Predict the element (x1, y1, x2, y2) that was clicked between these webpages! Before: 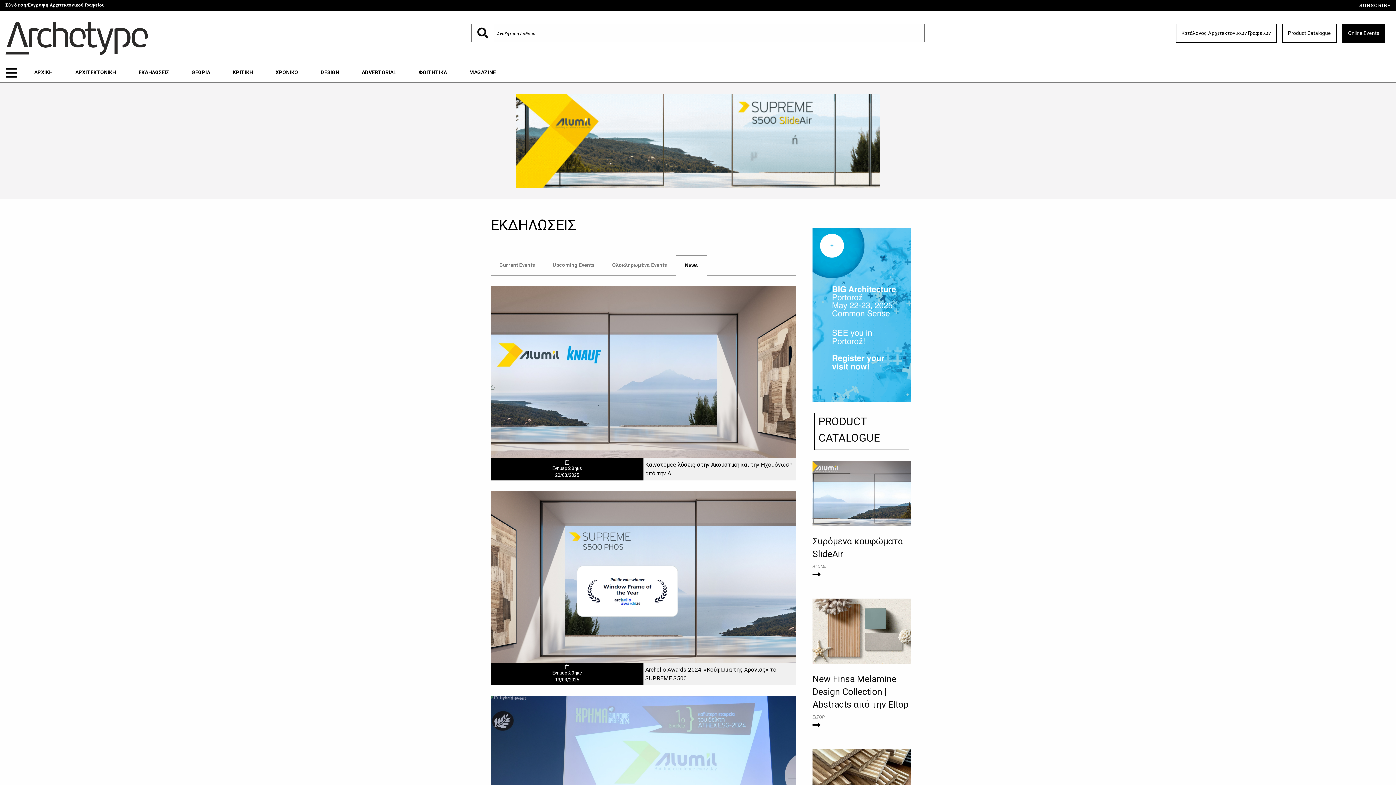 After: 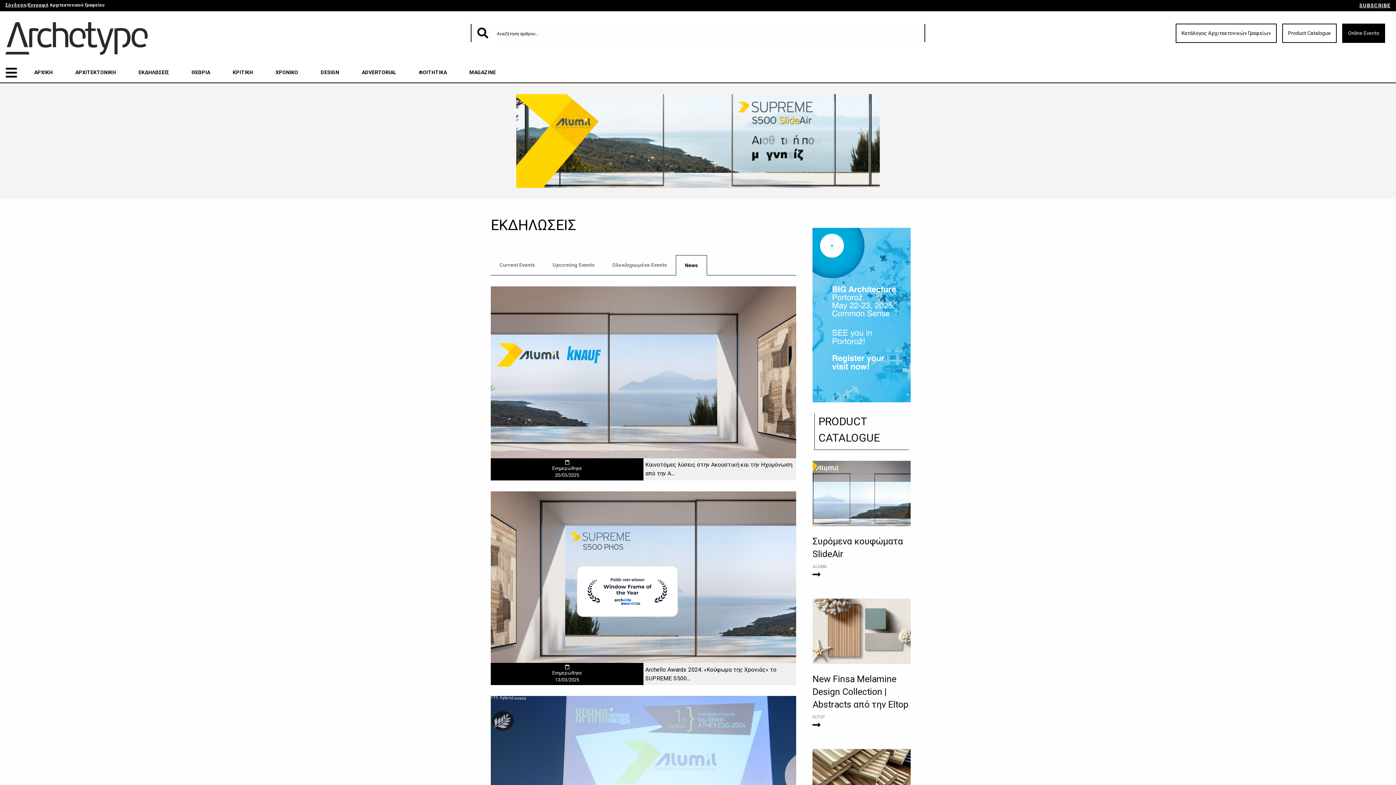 Action: bbox: (676, 255, 706, 275) label: News